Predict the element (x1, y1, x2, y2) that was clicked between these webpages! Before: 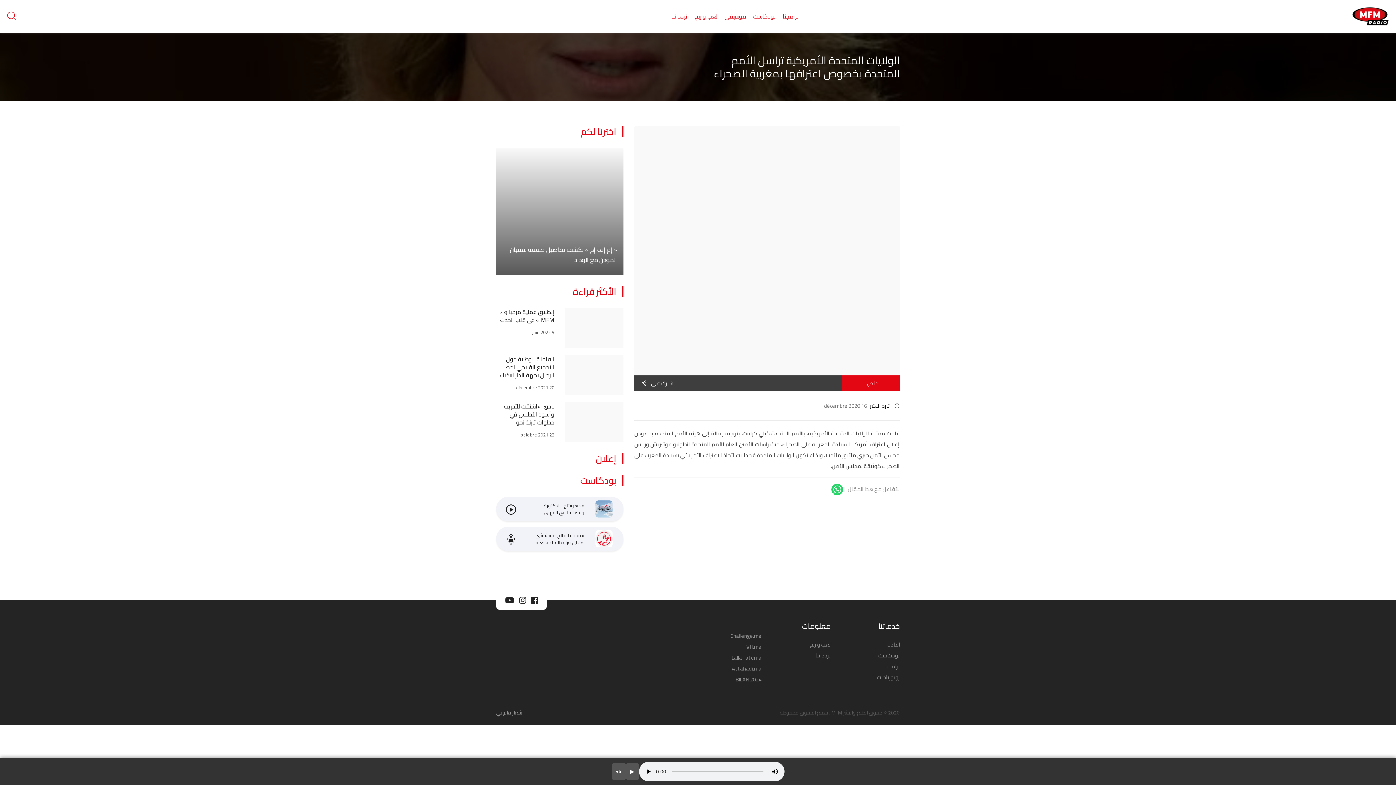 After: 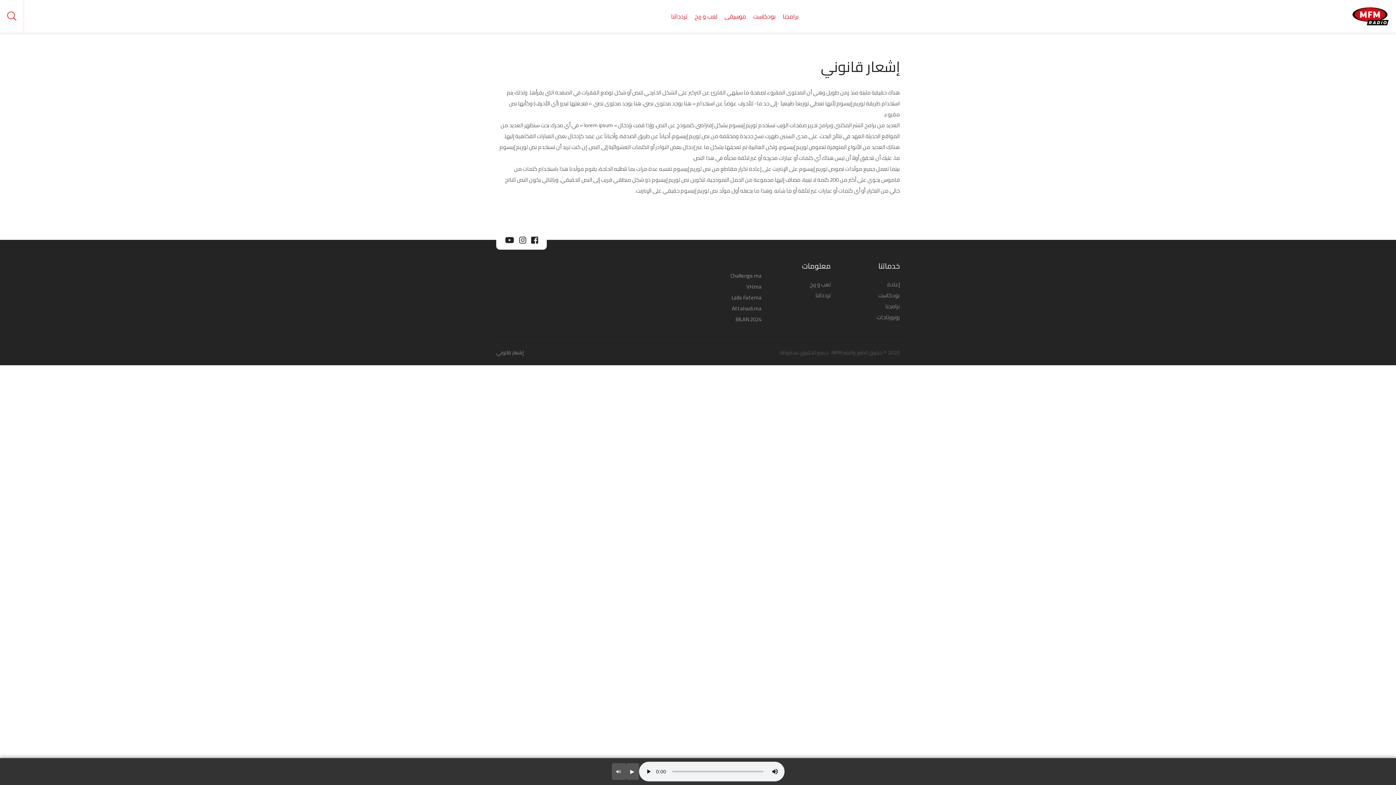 Action: label: إشعار قانوني bbox: (496, 708, 523, 717)